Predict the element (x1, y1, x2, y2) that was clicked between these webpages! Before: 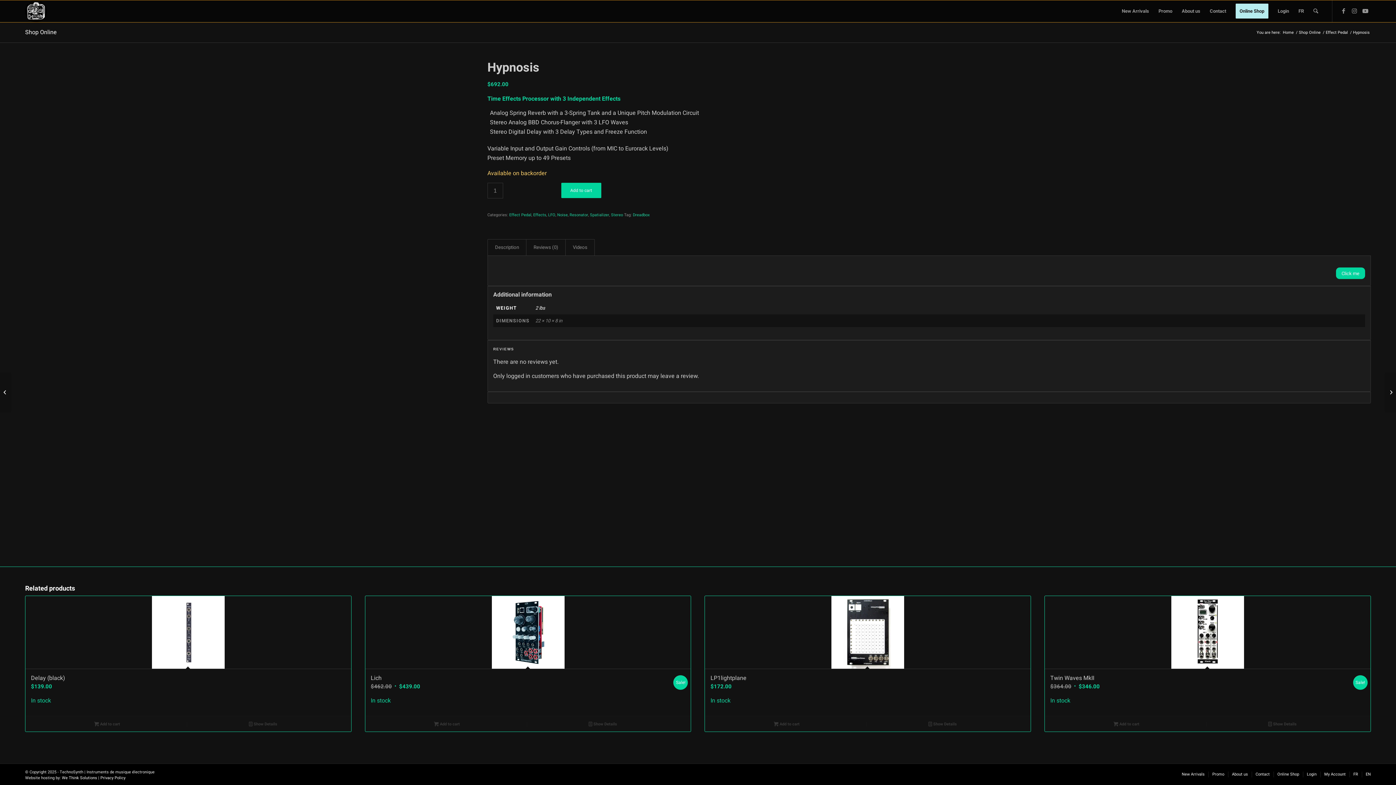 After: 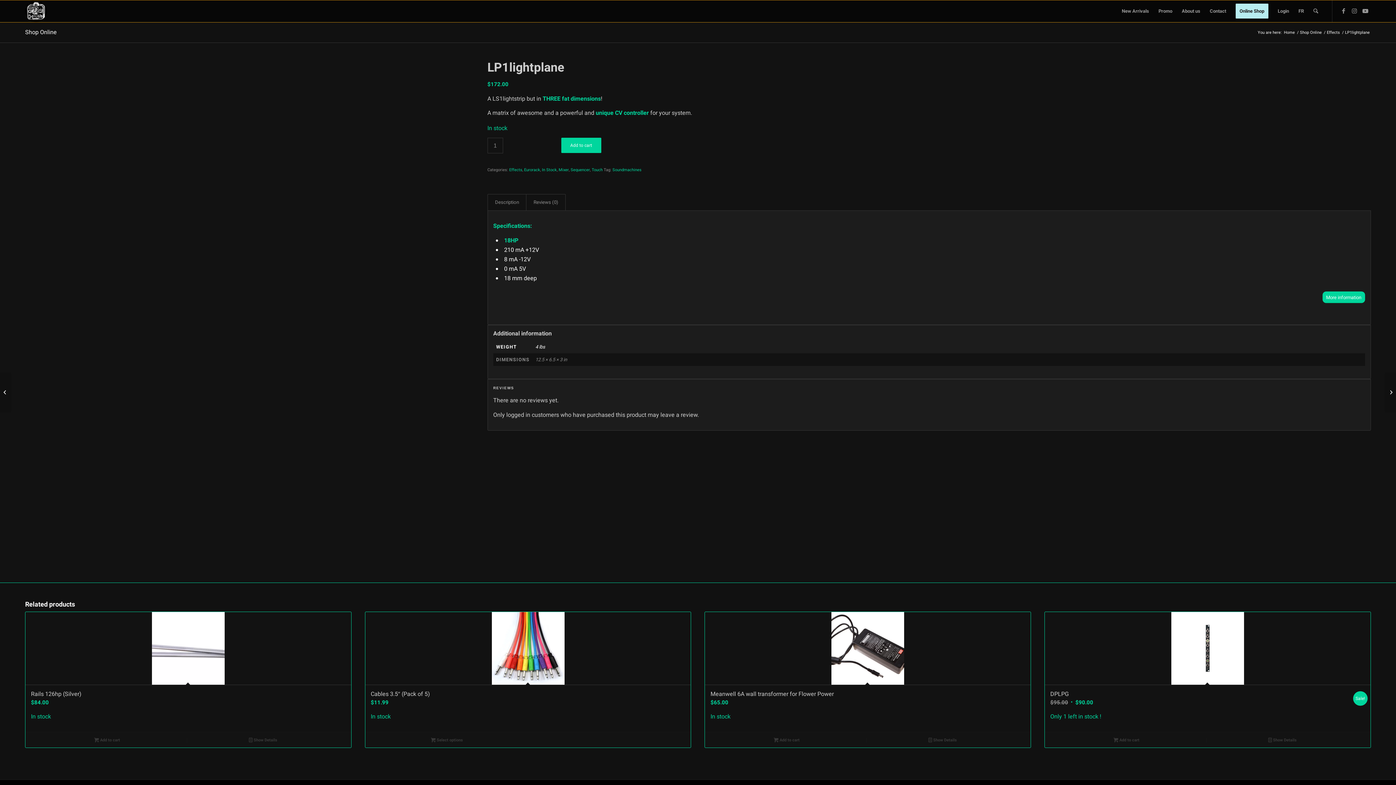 Action: label: LP1lightplane
$172.00

In stock bbox: (705, 596, 1030, 716)